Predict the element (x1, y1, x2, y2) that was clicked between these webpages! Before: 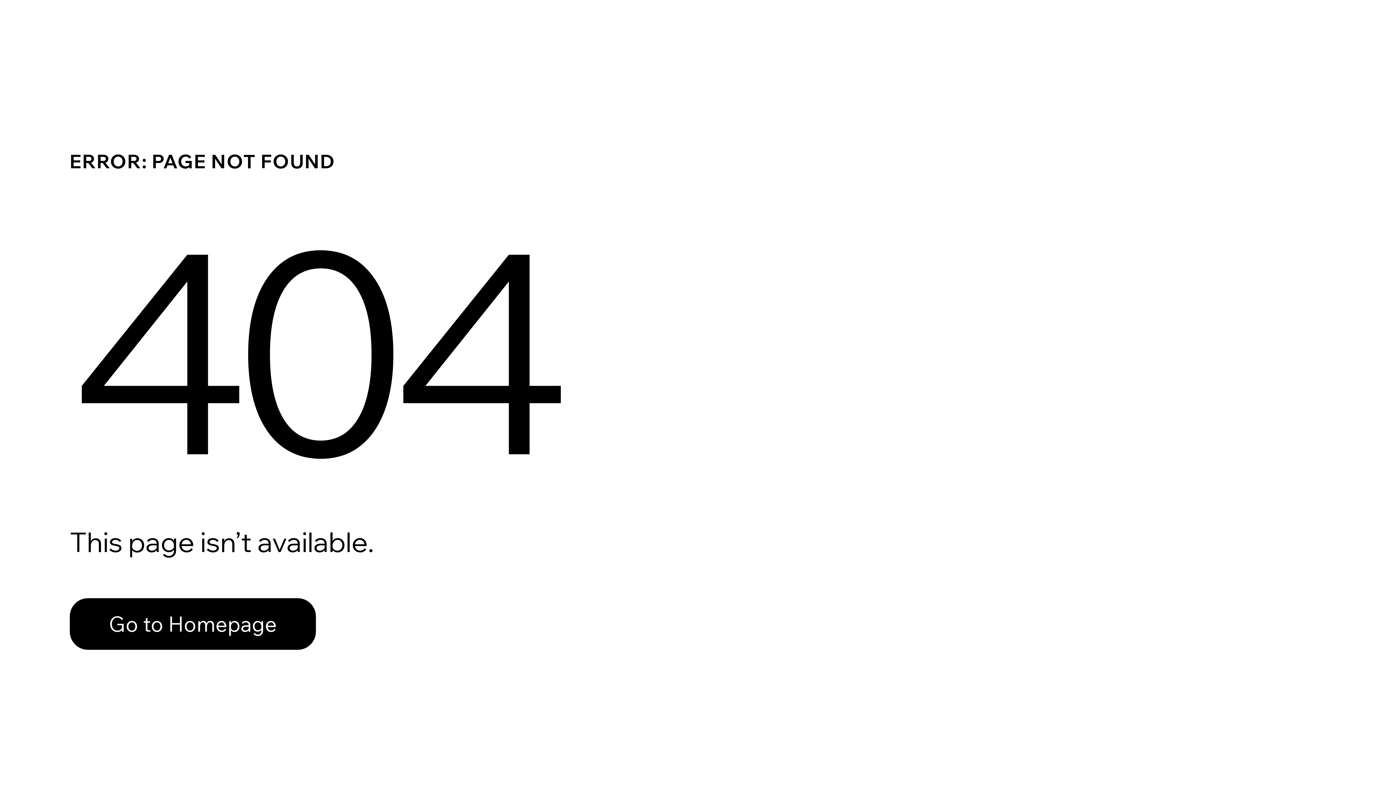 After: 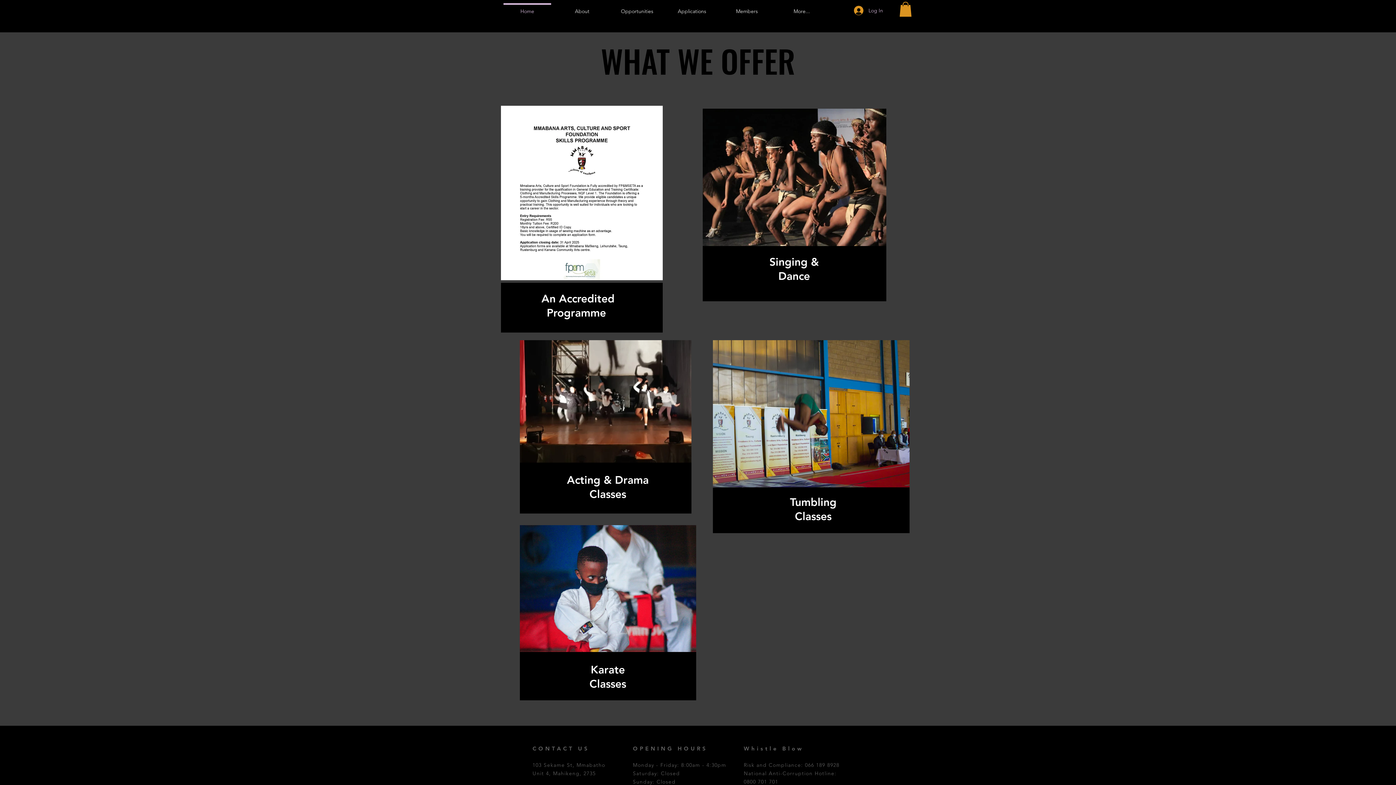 Action: bbox: (69, 598, 316, 650) label: Go to Homepage